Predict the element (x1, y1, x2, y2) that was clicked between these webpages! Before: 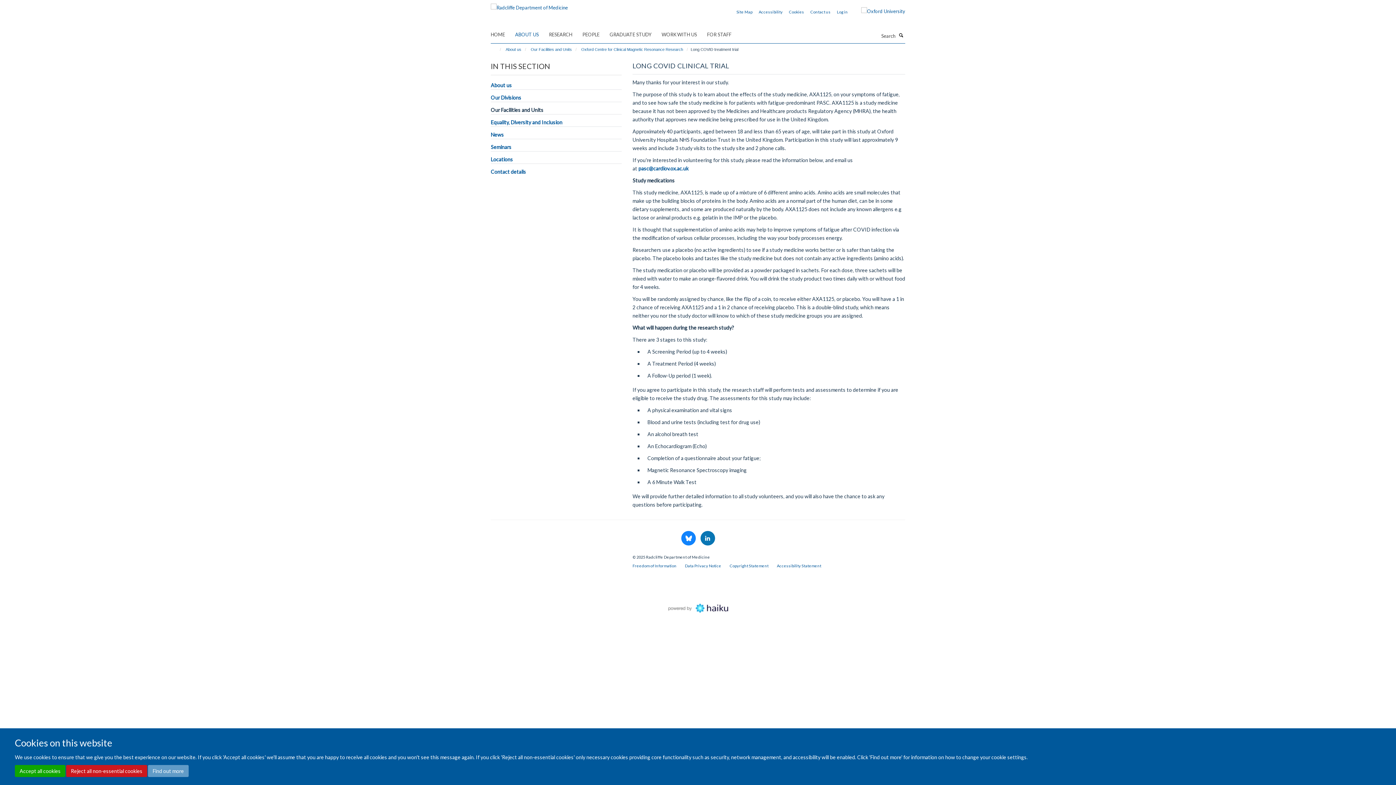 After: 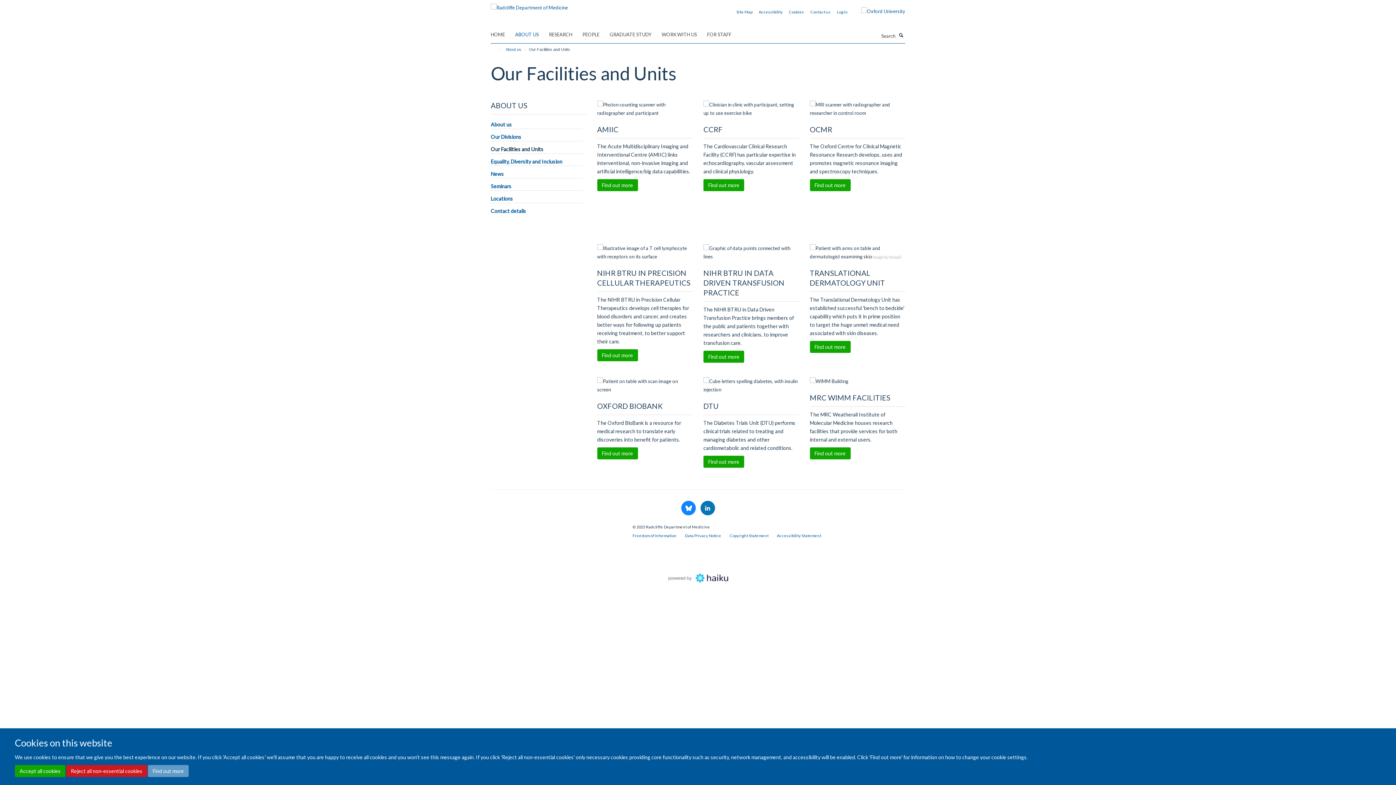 Action: label: Our Facilities and Units bbox: (529, 45, 573, 53)